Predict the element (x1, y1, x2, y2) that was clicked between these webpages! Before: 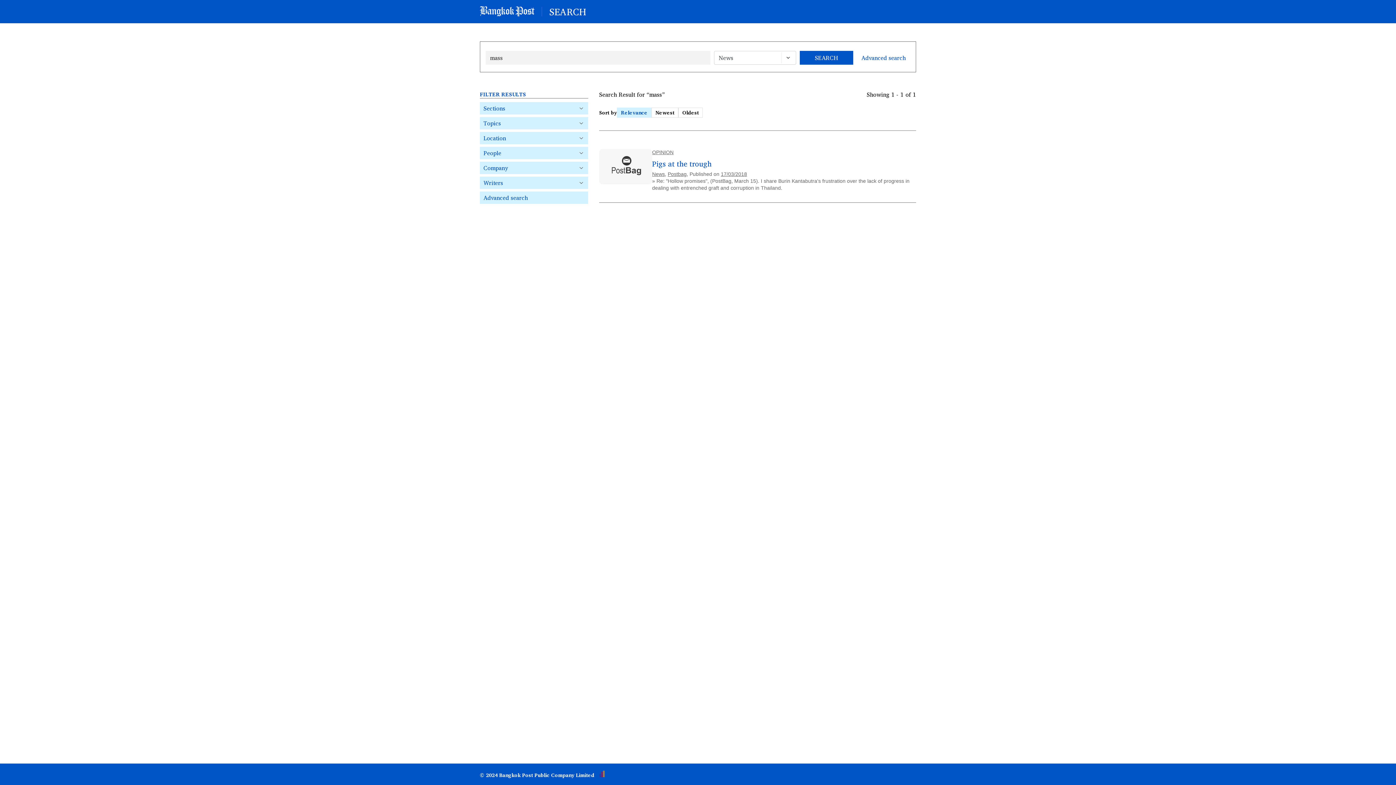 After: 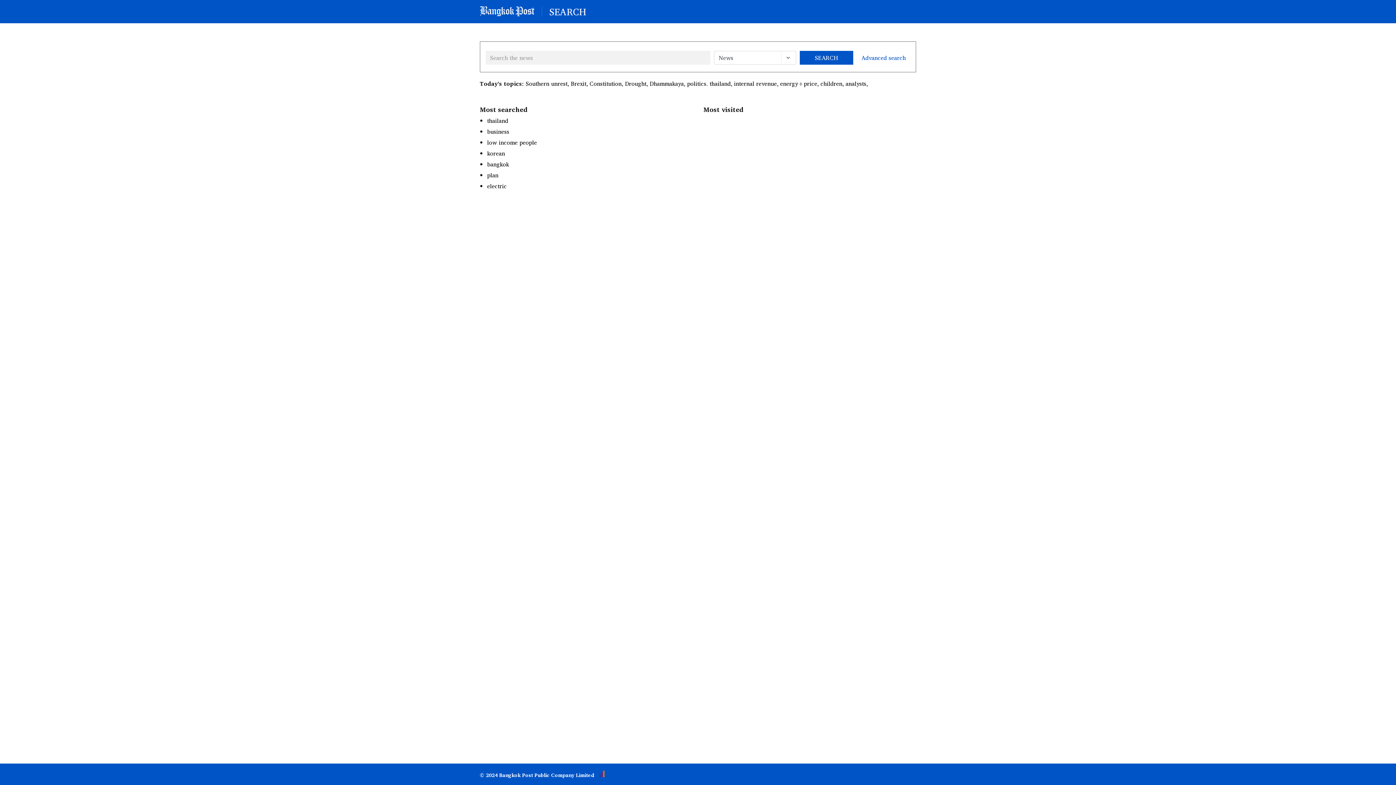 Action: label: SEARCH bbox: (549, 4, 586, 19)